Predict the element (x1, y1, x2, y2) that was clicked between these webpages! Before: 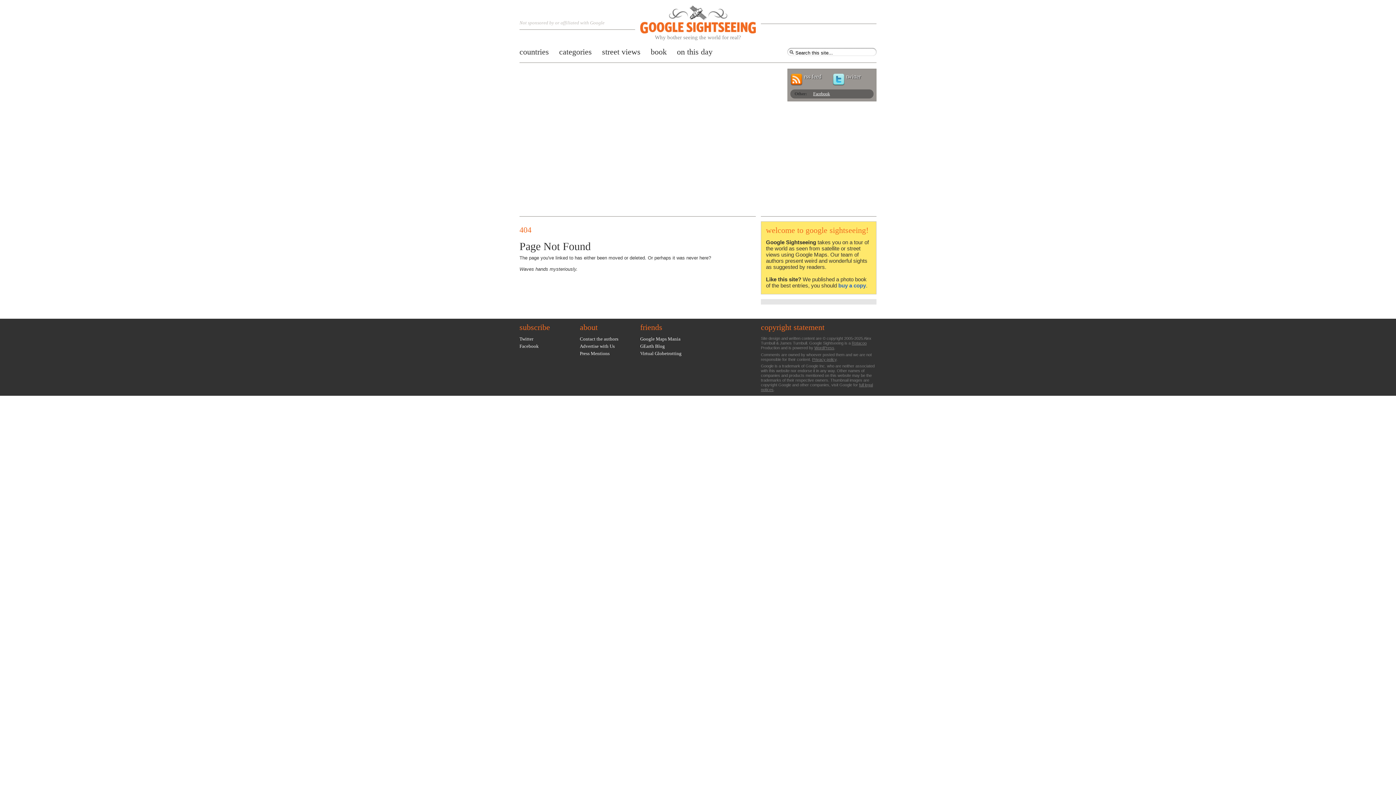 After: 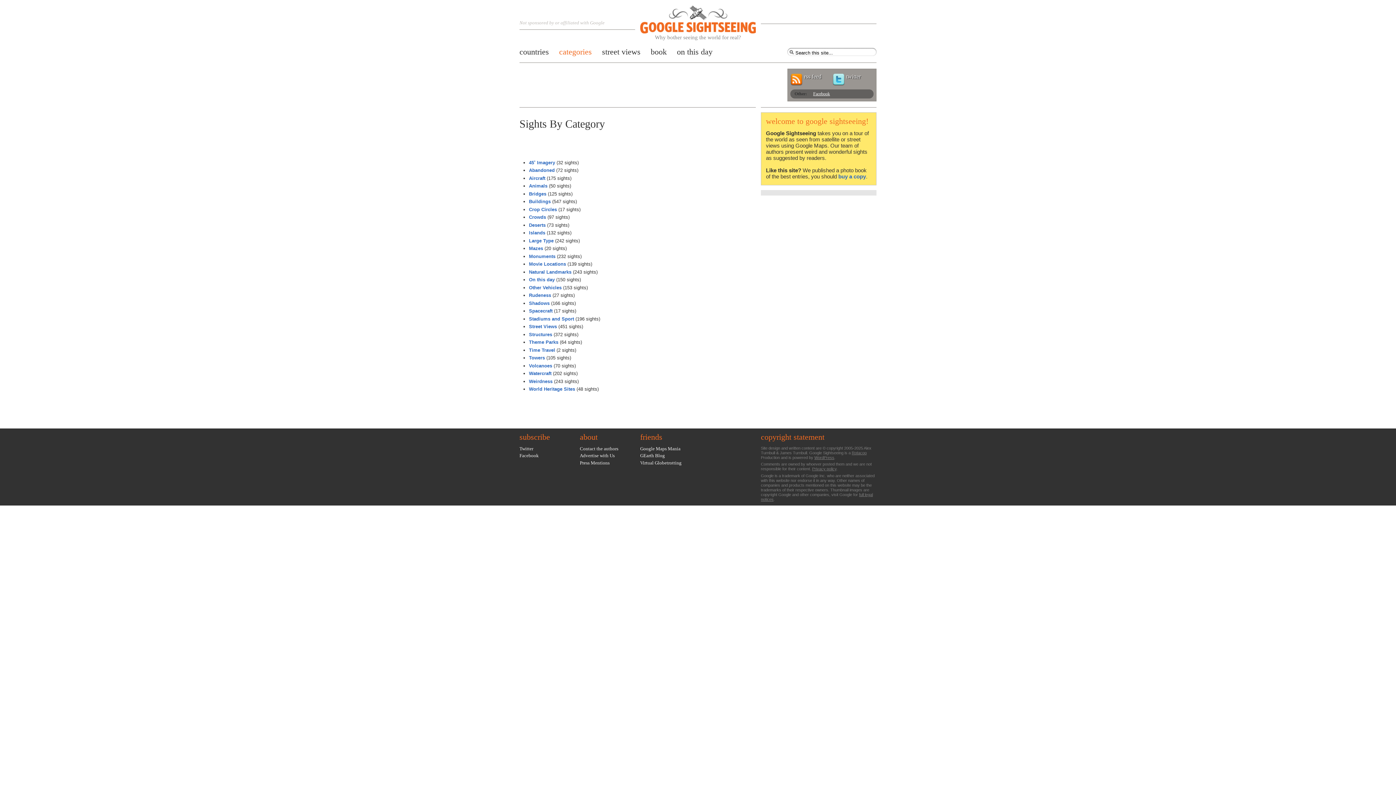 Action: bbox: (559, 47, 592, 56) label: categories